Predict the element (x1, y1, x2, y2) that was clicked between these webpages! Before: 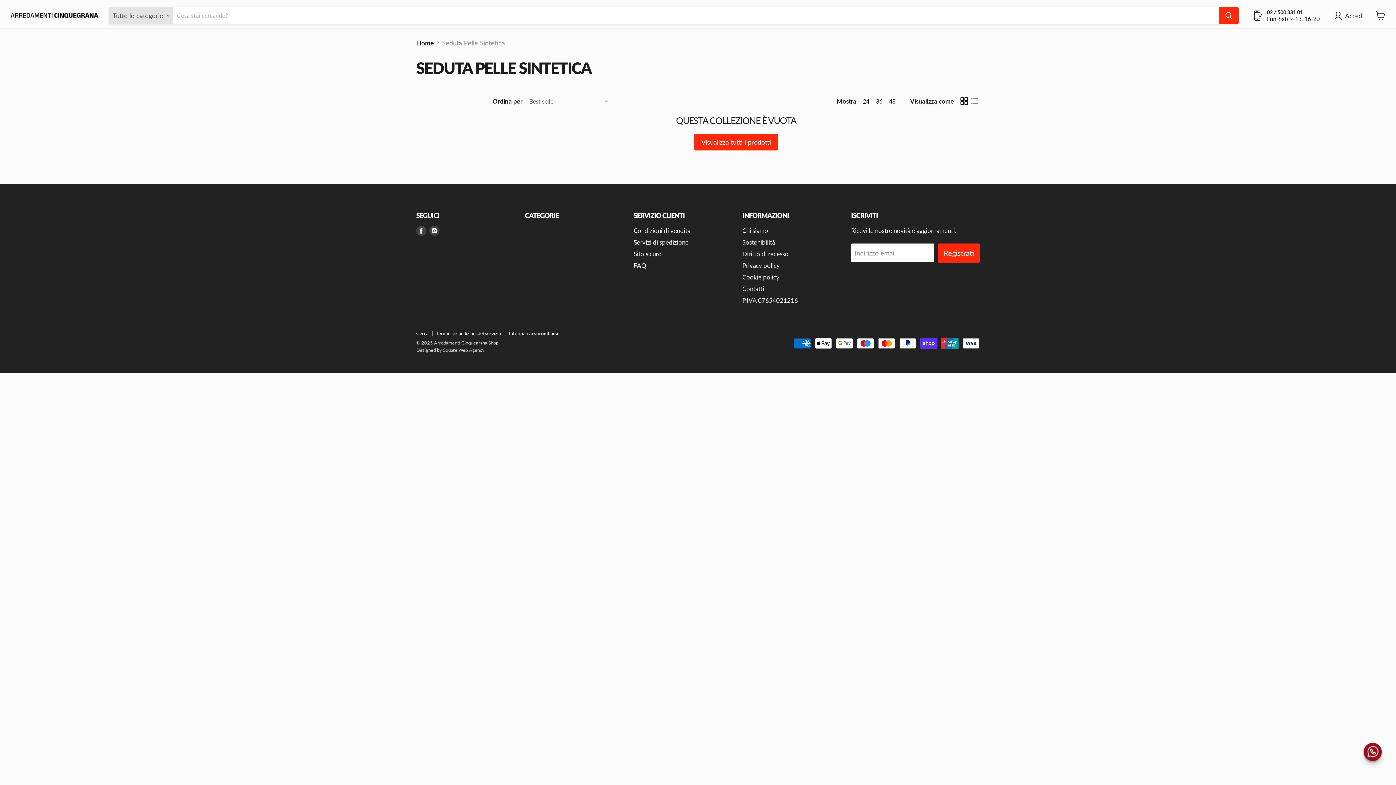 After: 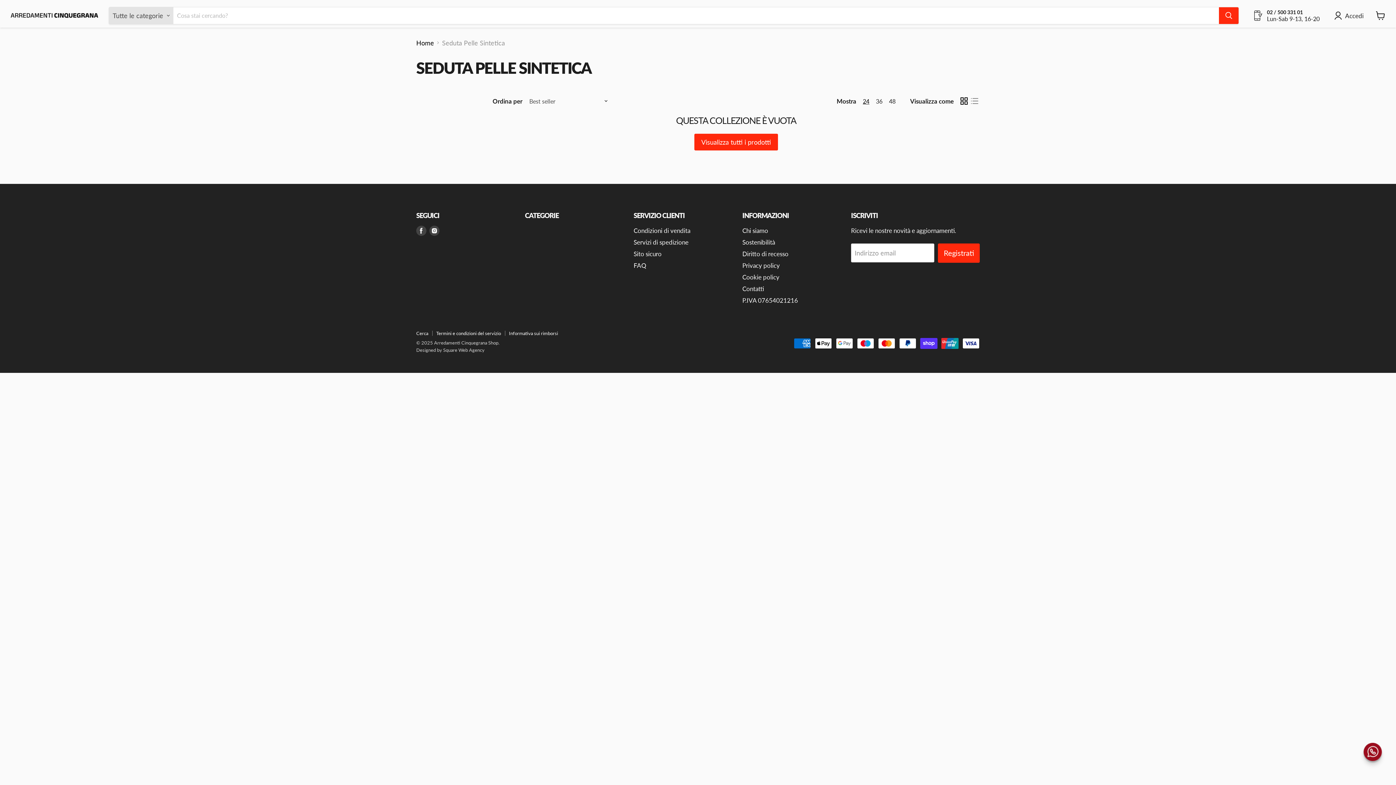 Action: bbox: (1362, 757, 1383, 765)